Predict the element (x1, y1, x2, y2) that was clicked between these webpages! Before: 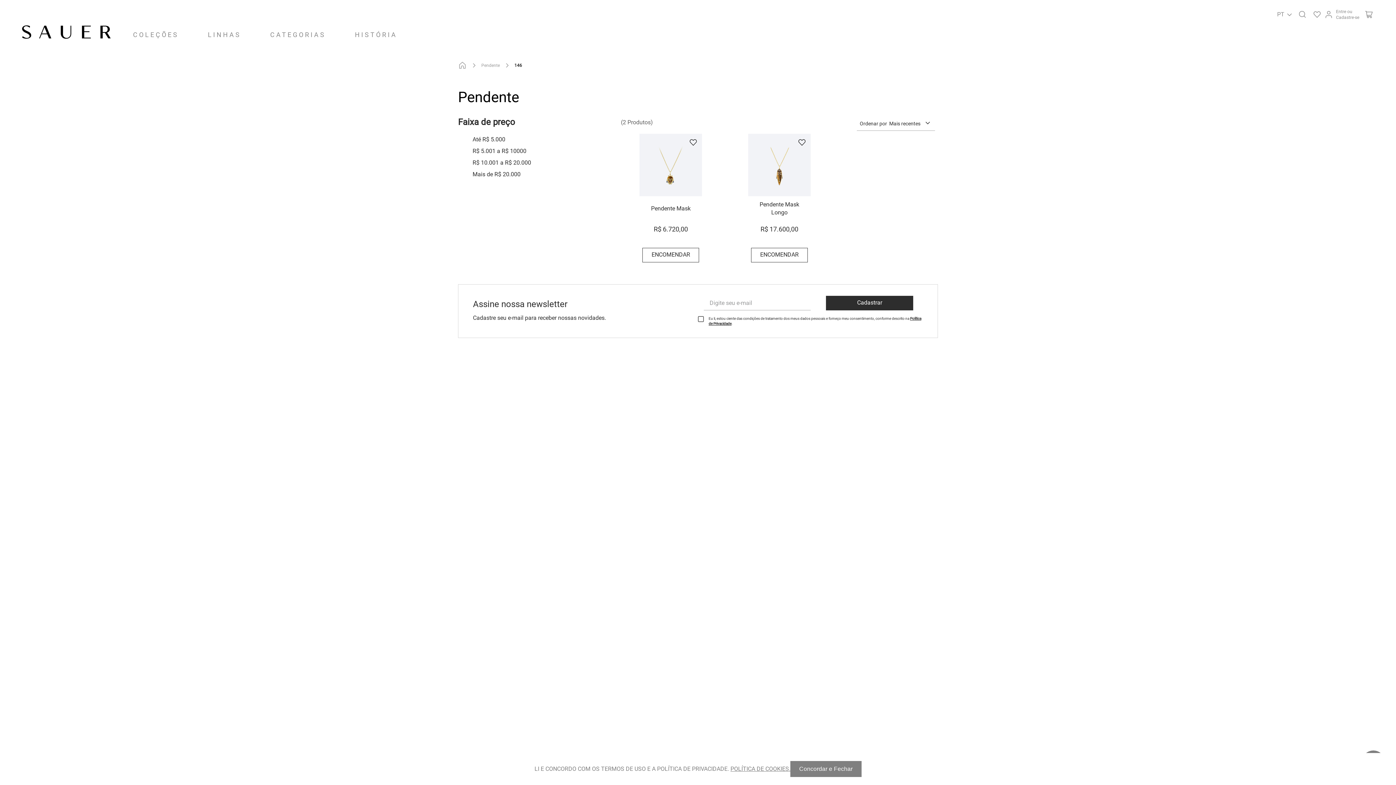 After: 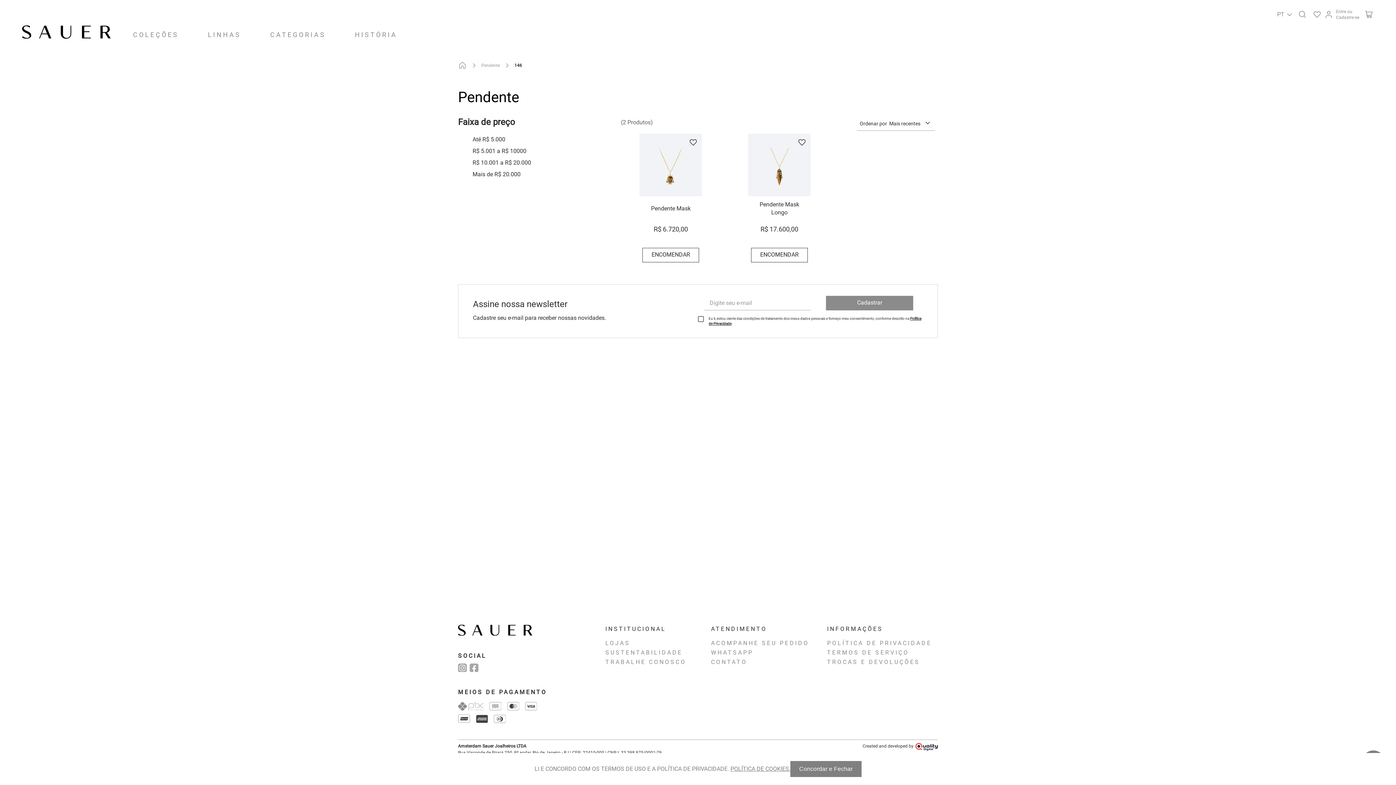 Action: bbox: (826, 256, 913, 271) label: Cadastrar